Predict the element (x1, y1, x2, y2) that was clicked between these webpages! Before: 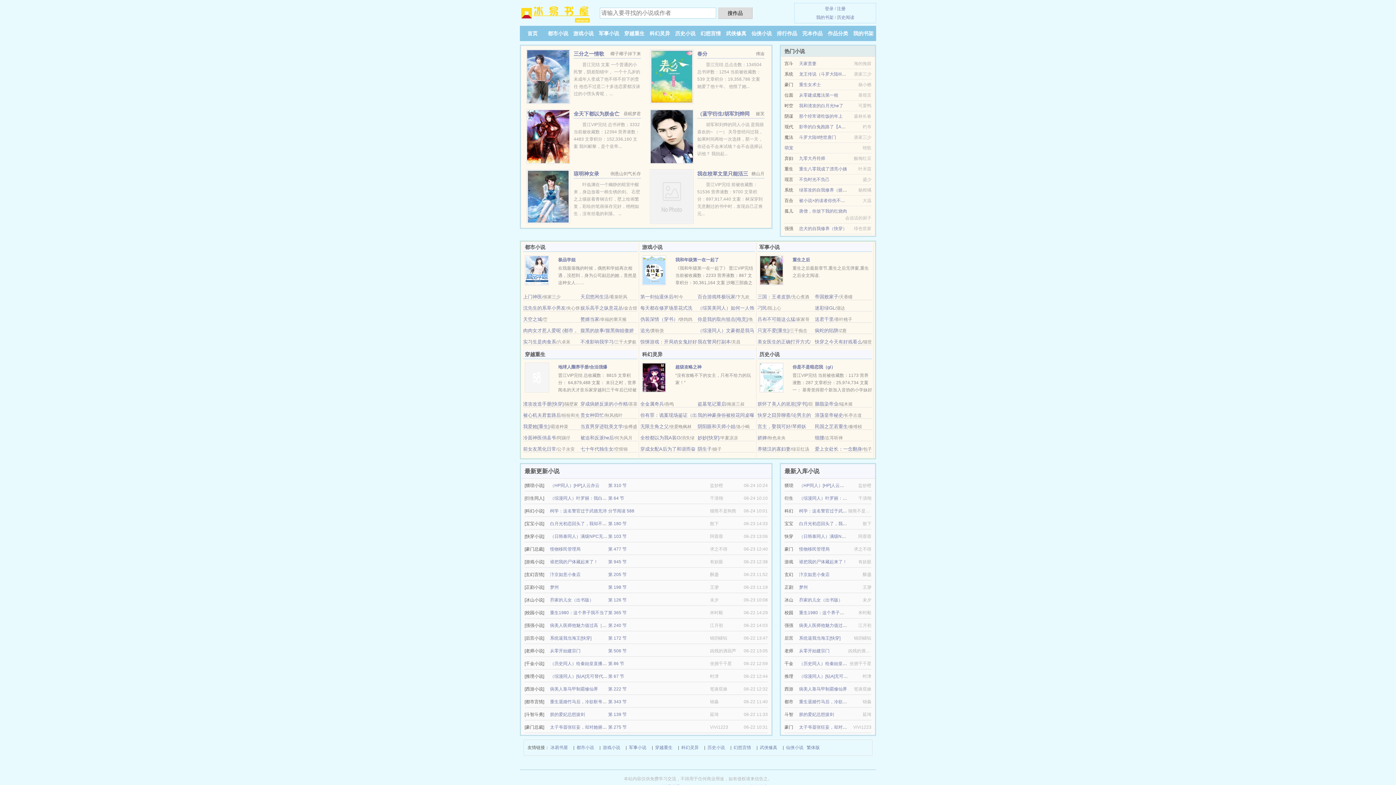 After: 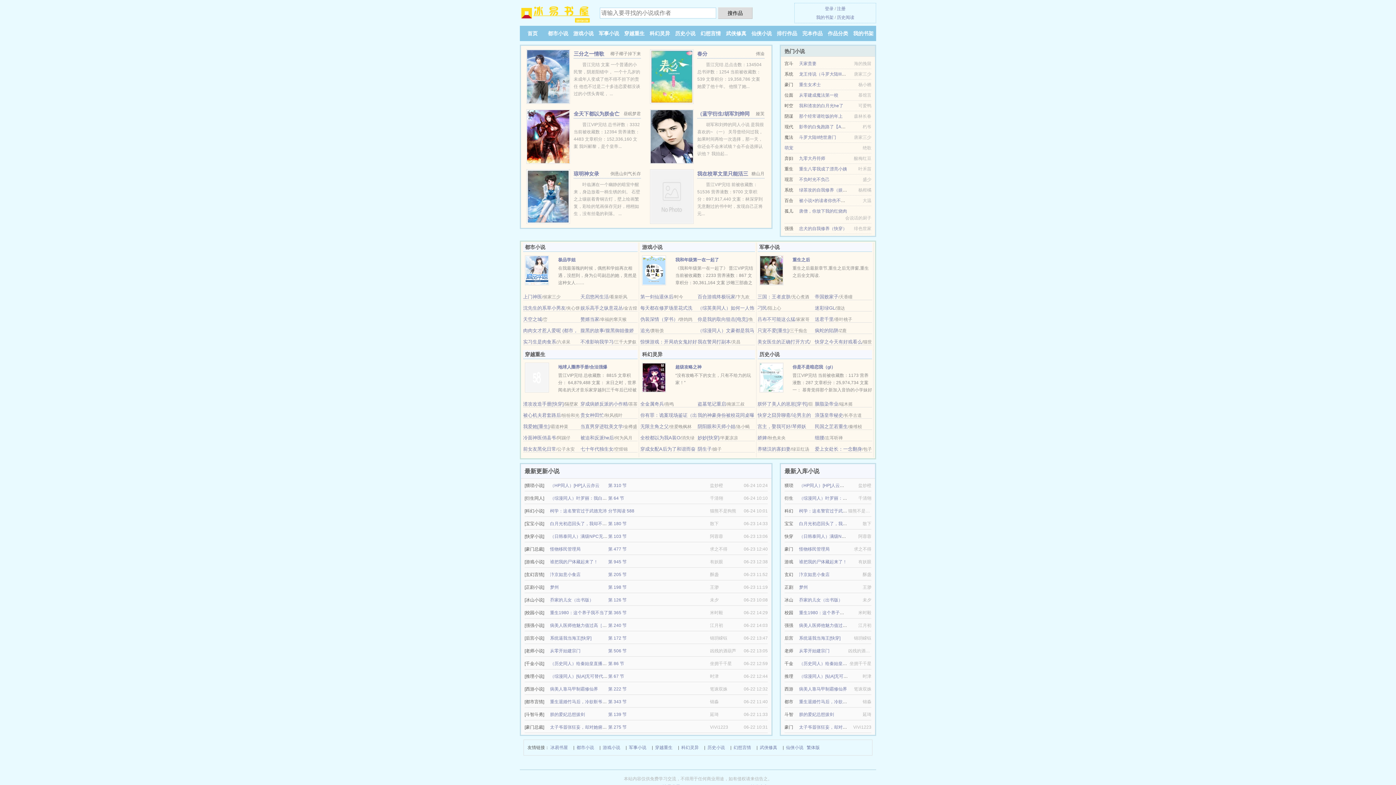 Action: bbox: (799, 198, 856, 203) label: 被小说×的读者你伤不起[穿越]